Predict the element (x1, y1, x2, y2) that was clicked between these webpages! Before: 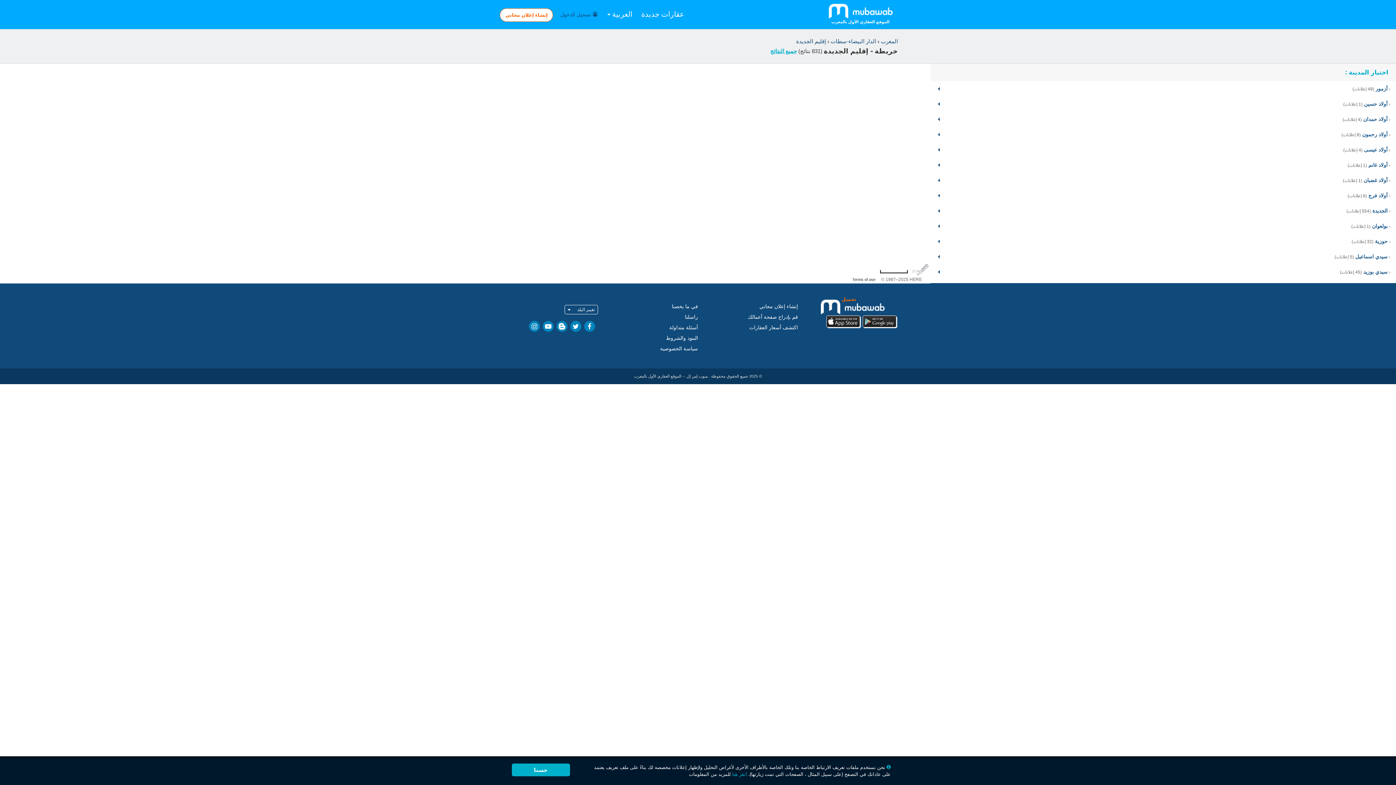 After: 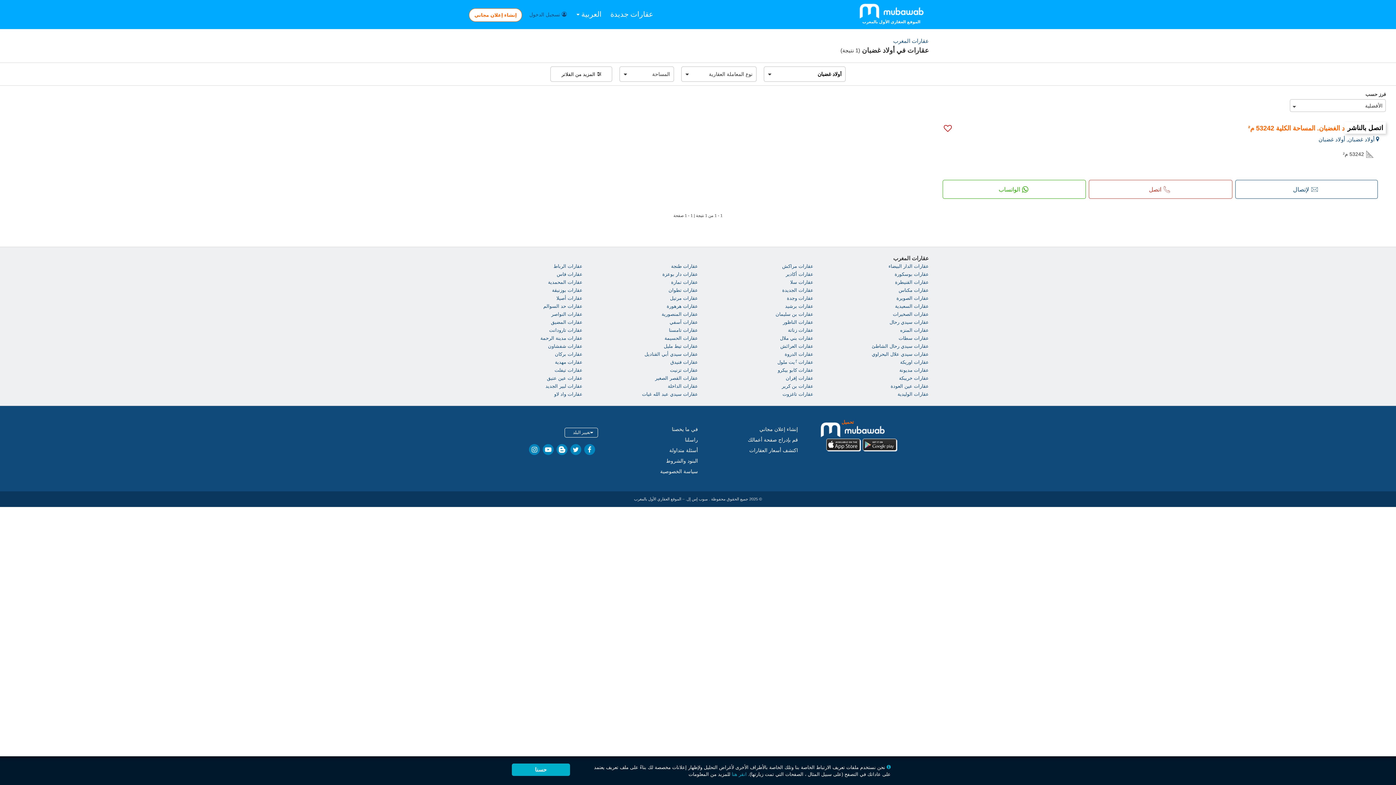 Action: label: أولاد غضبان bbox: (1364, 177, 1388, 183)